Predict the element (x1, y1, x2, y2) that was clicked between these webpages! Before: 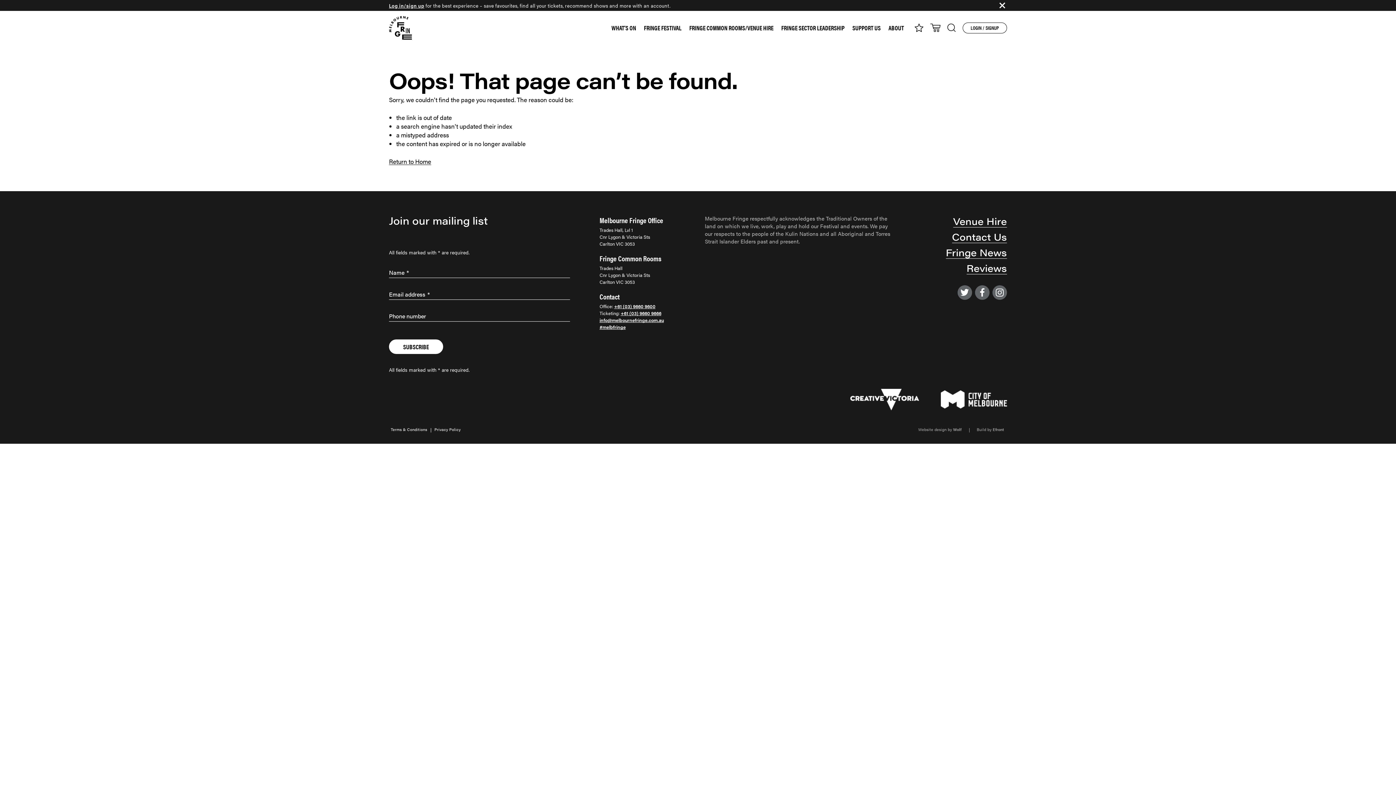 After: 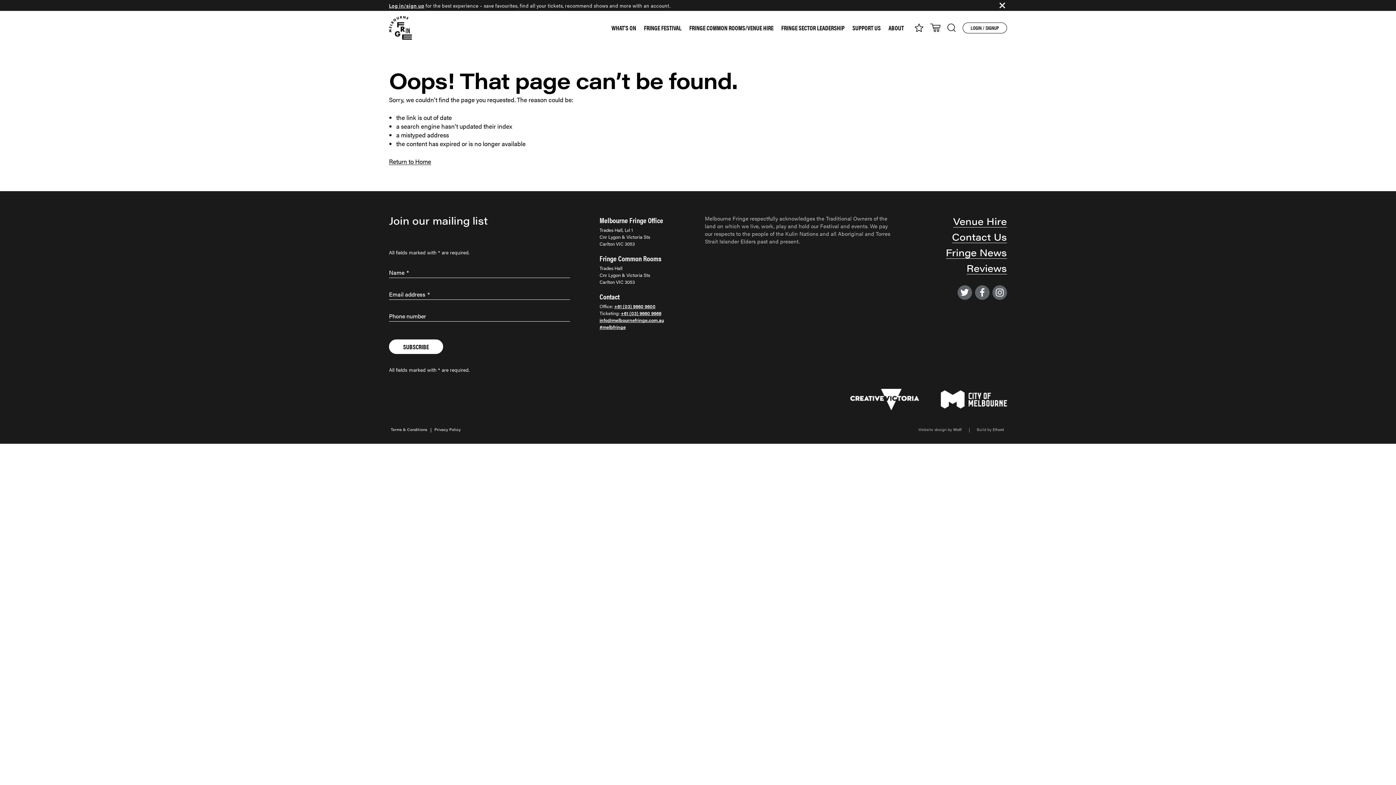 Action: bbox: (599, 316, 664, 323) label: info@melbournefringe.com.au